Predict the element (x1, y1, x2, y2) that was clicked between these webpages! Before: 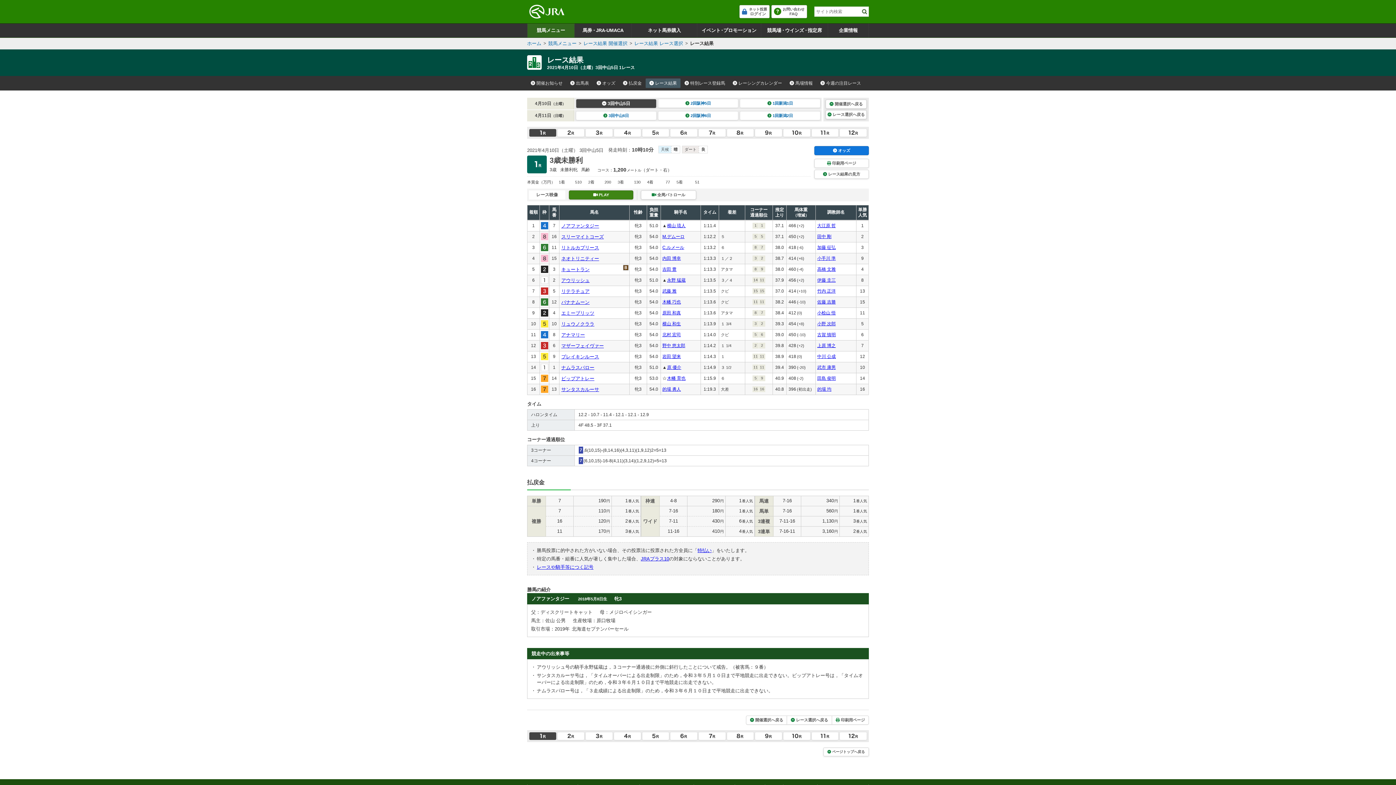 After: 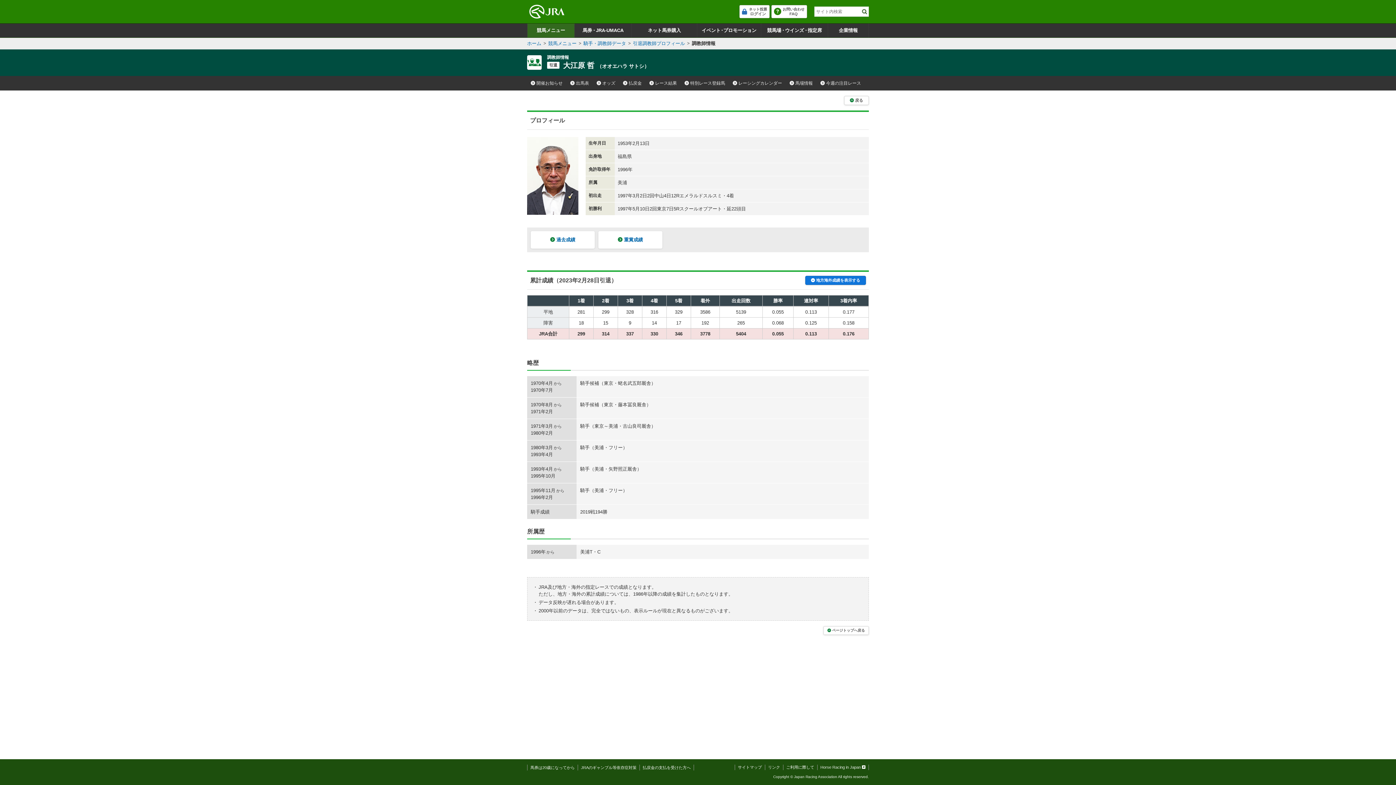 Action: label: 大江原 哲 bbox: (817, 223, 836, 228)